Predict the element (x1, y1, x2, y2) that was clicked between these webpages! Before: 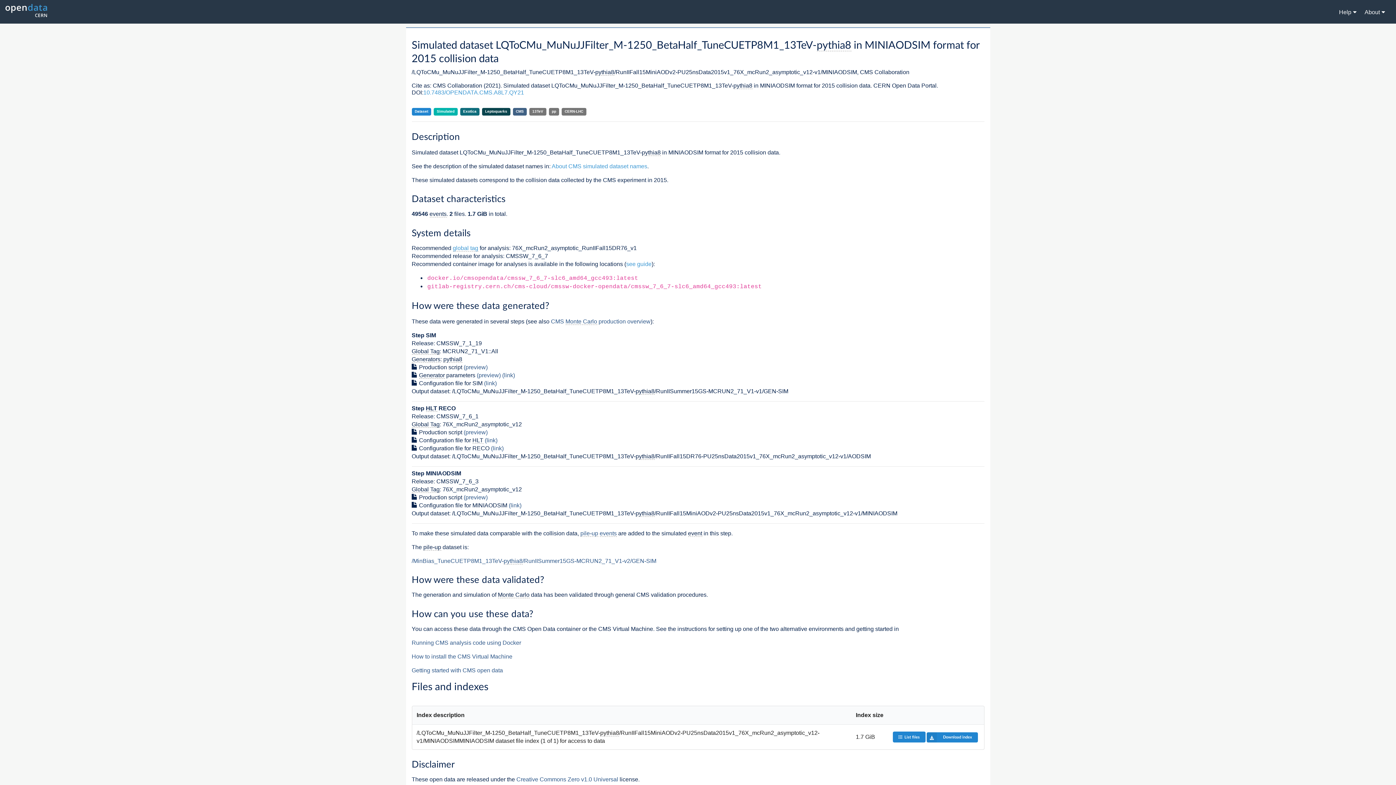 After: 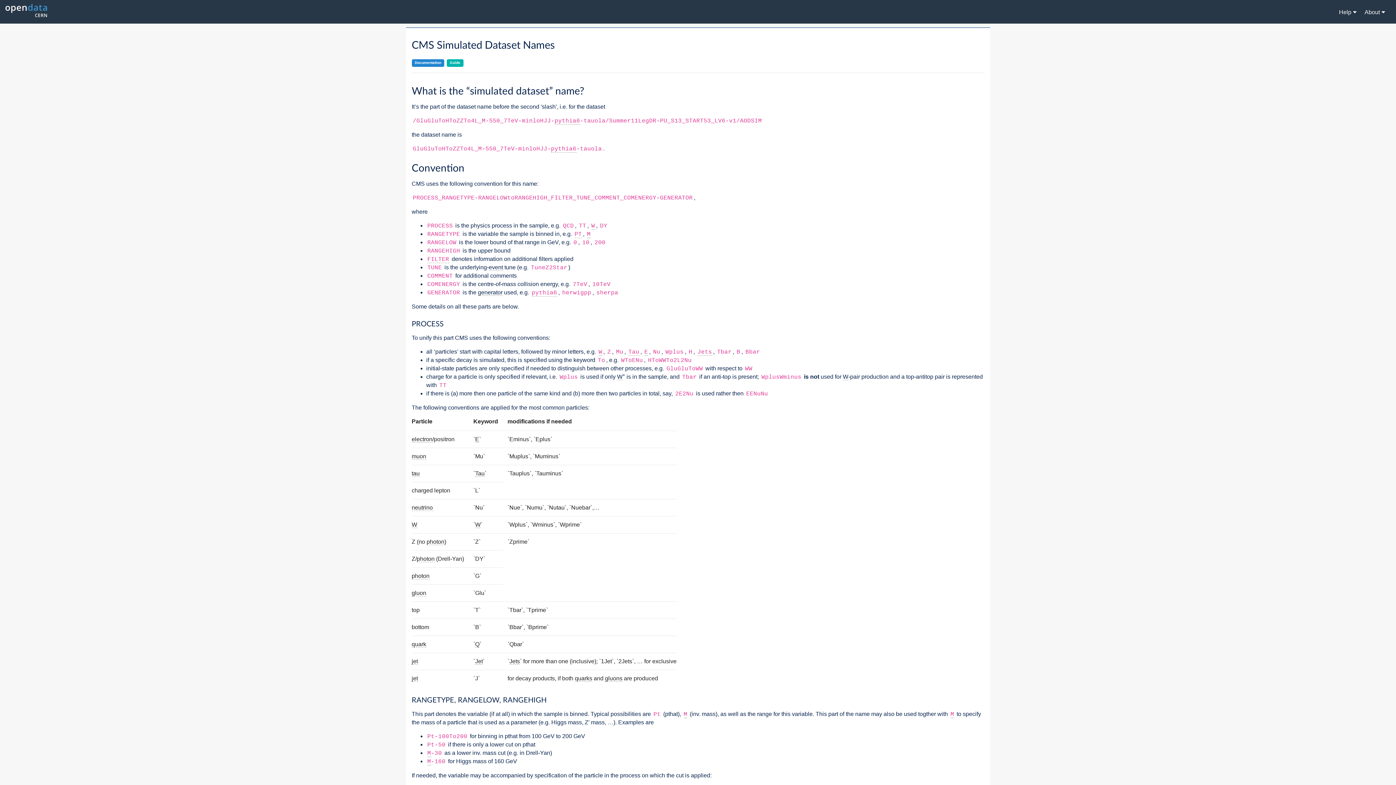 Action: label: About CMS simulated dataset names bbox: (551, 163, 647, 169)